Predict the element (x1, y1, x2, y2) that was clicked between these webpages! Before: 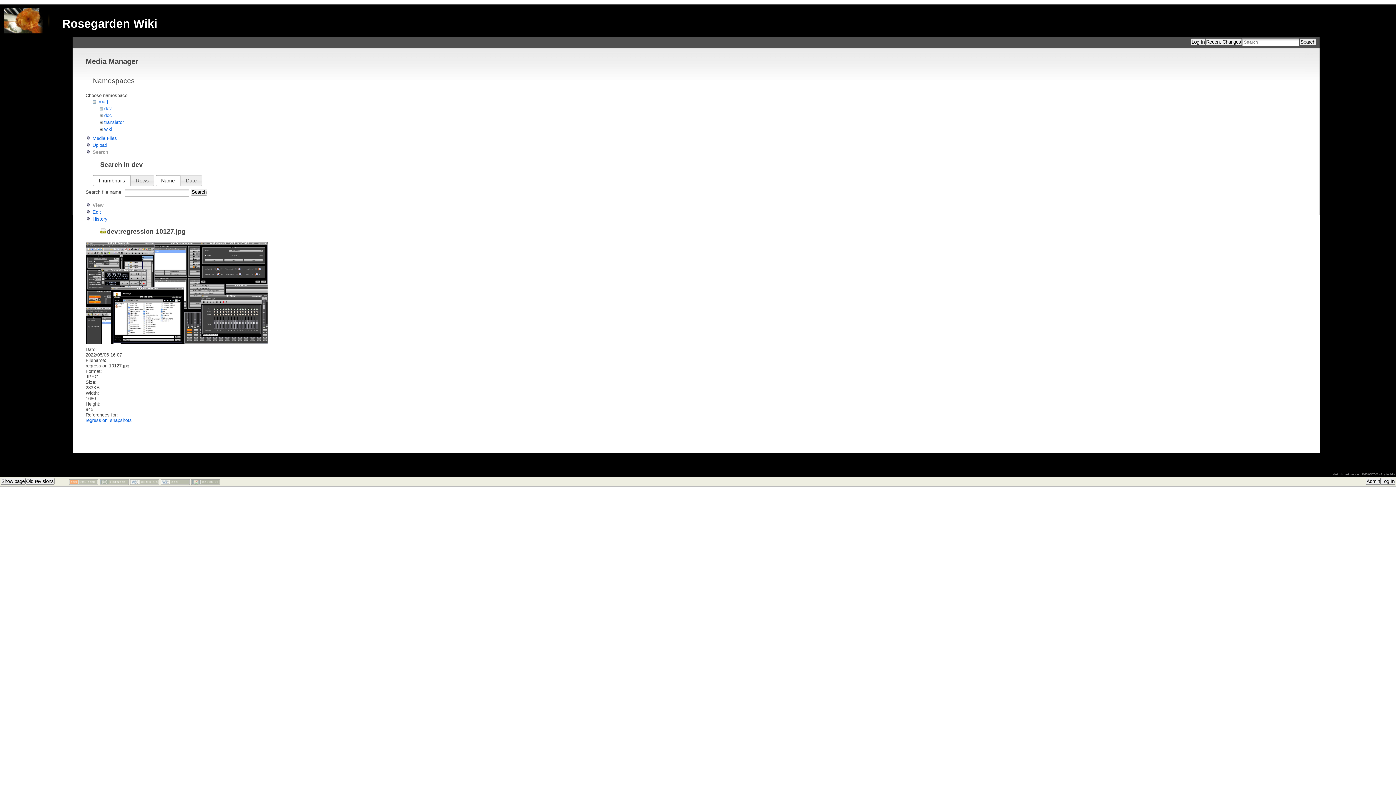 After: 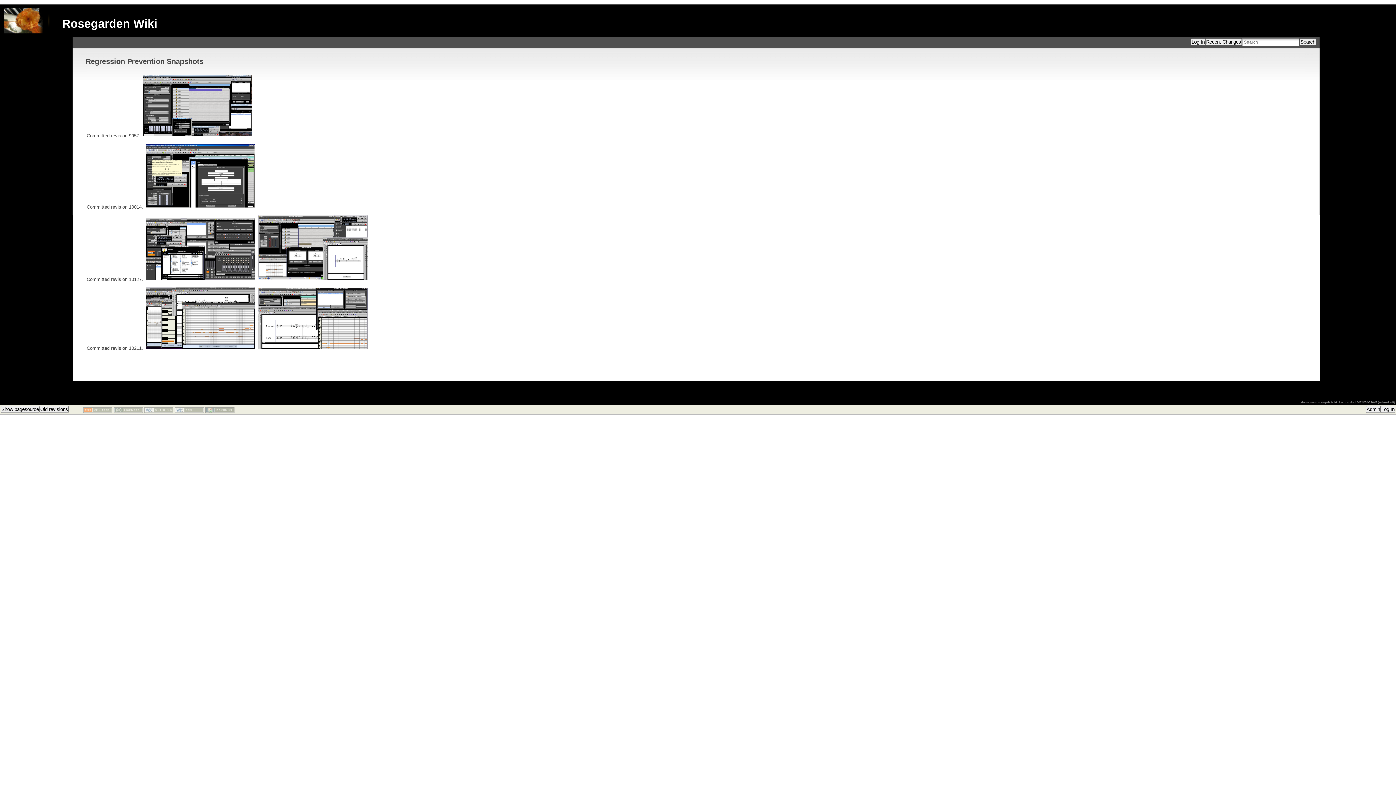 Action: bbox: (85, 417, 131, 423) label: regression_snapshots